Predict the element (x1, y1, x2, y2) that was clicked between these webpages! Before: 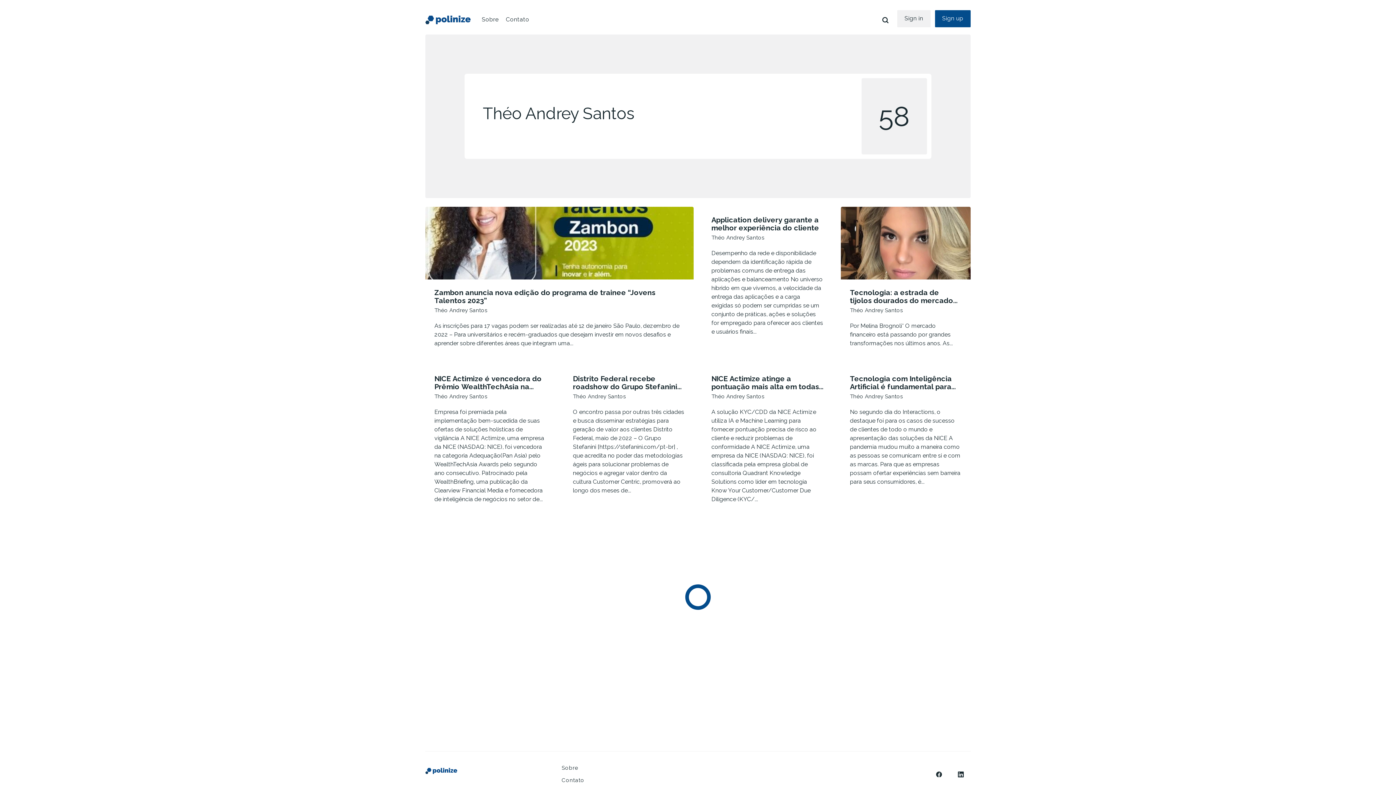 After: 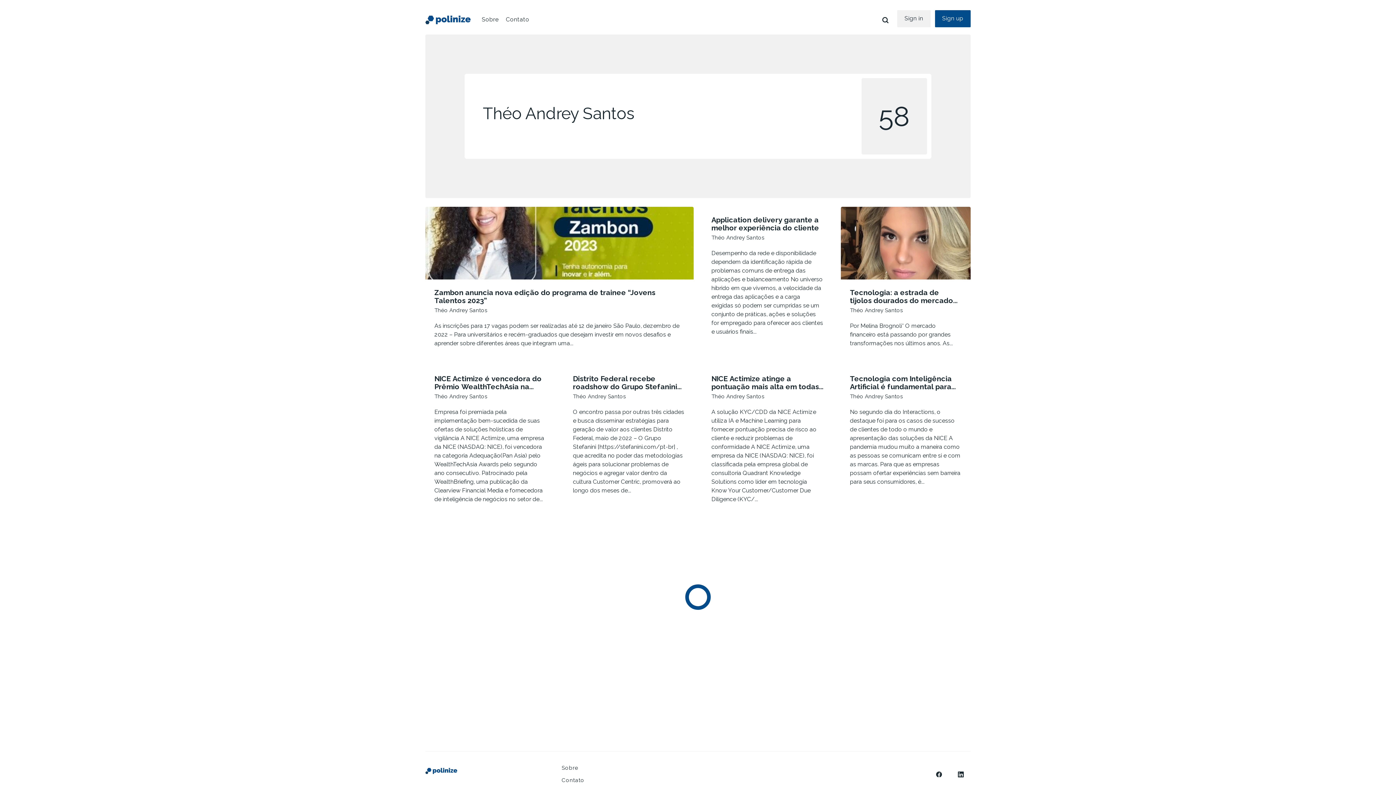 Action: label: Théo Andrey Santos bbox: (434, 307, 487, 313)